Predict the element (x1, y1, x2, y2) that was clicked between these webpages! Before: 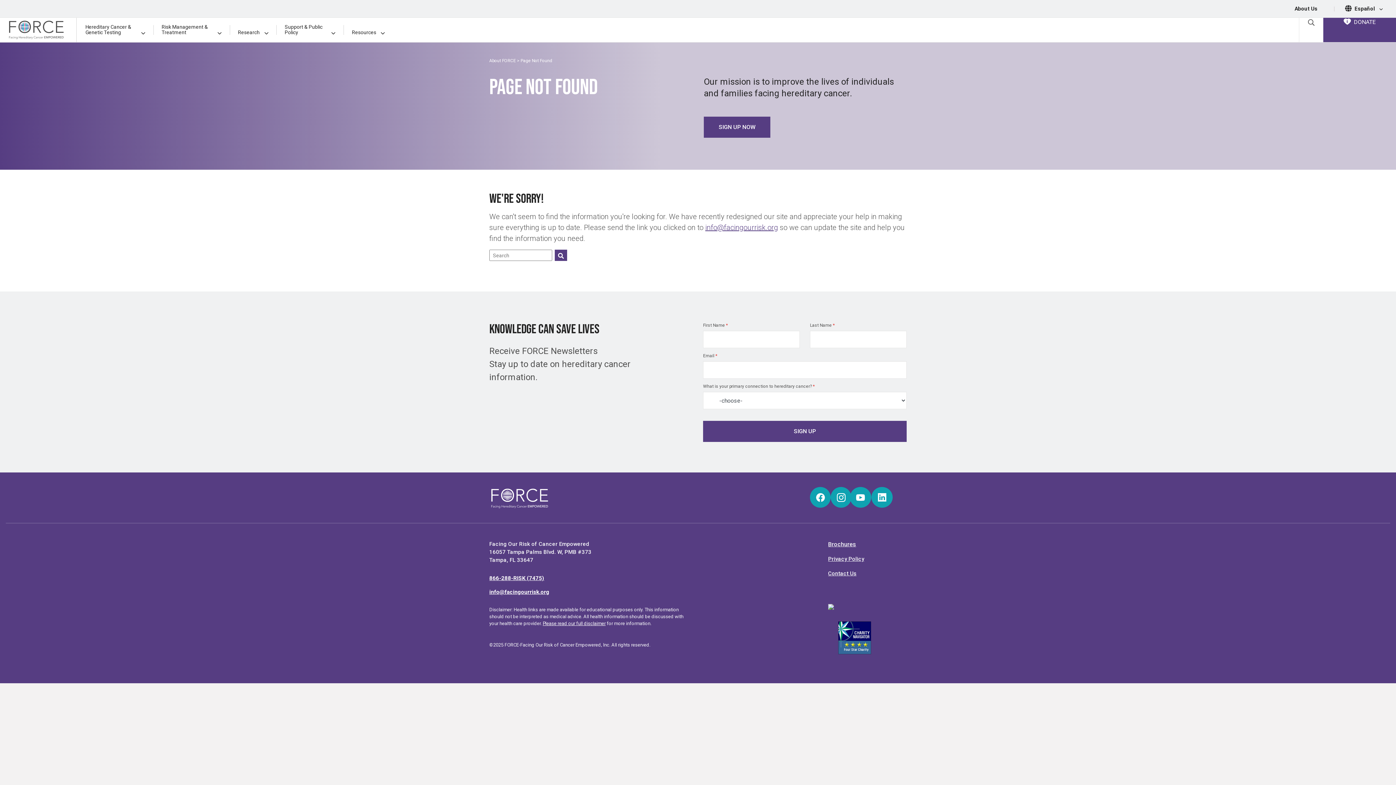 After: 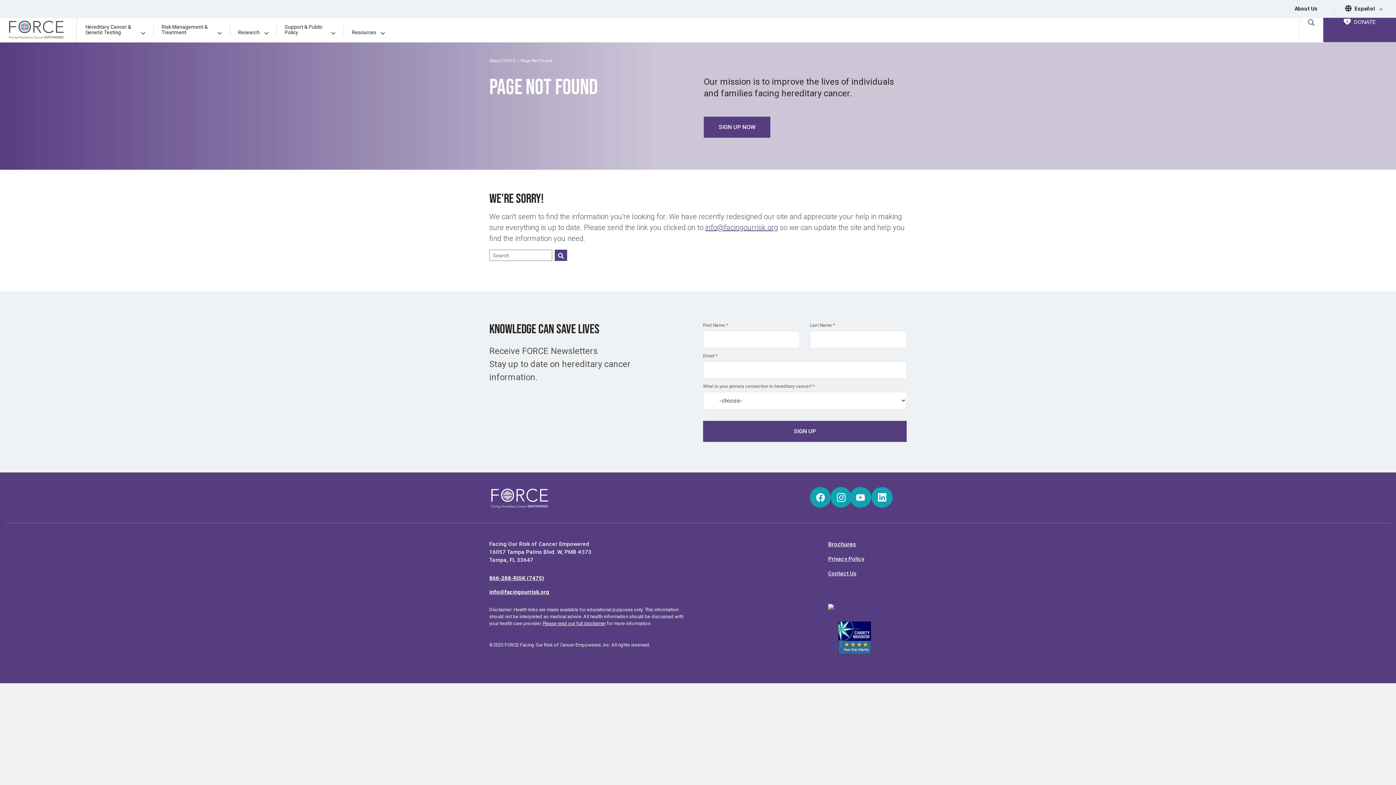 Action: label: Instagram bbox: (830, 487, 851, 508)